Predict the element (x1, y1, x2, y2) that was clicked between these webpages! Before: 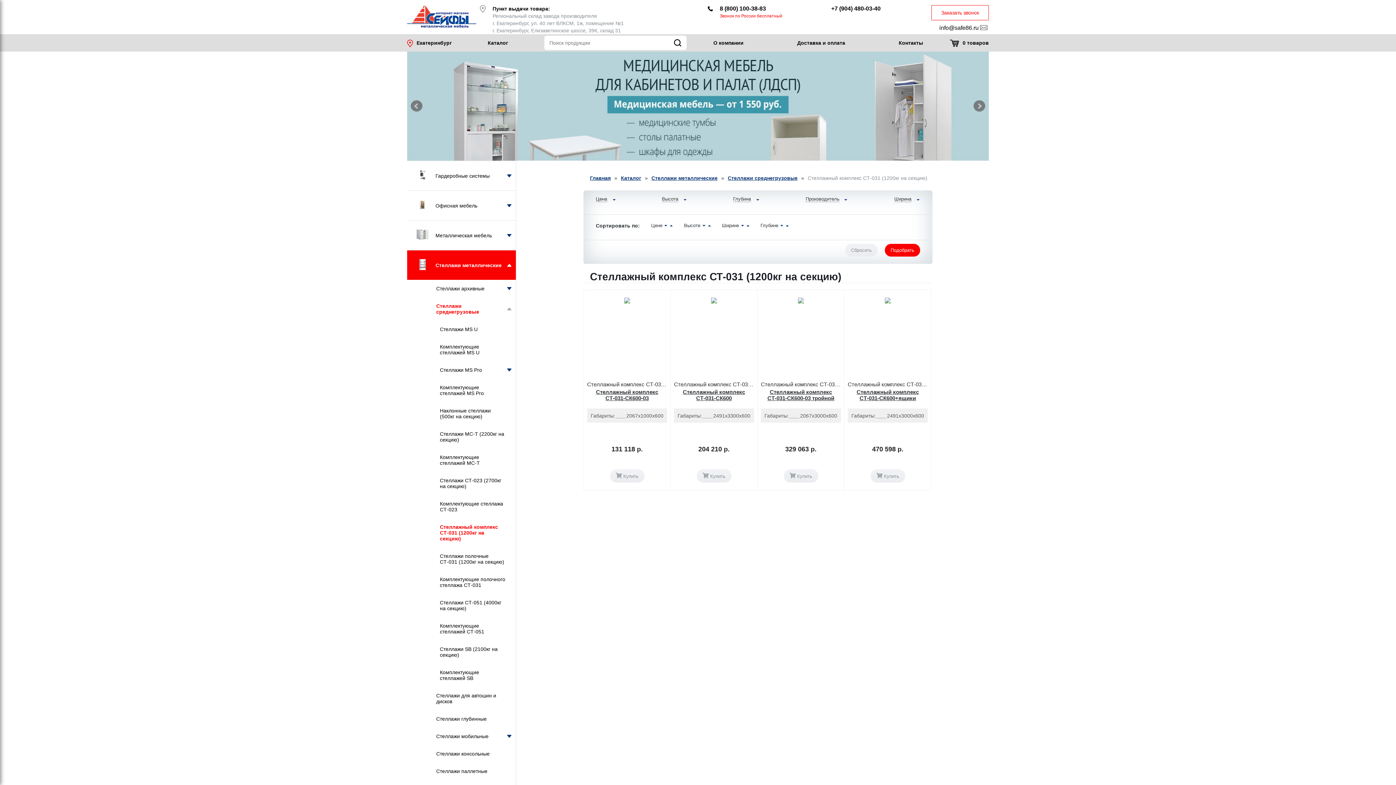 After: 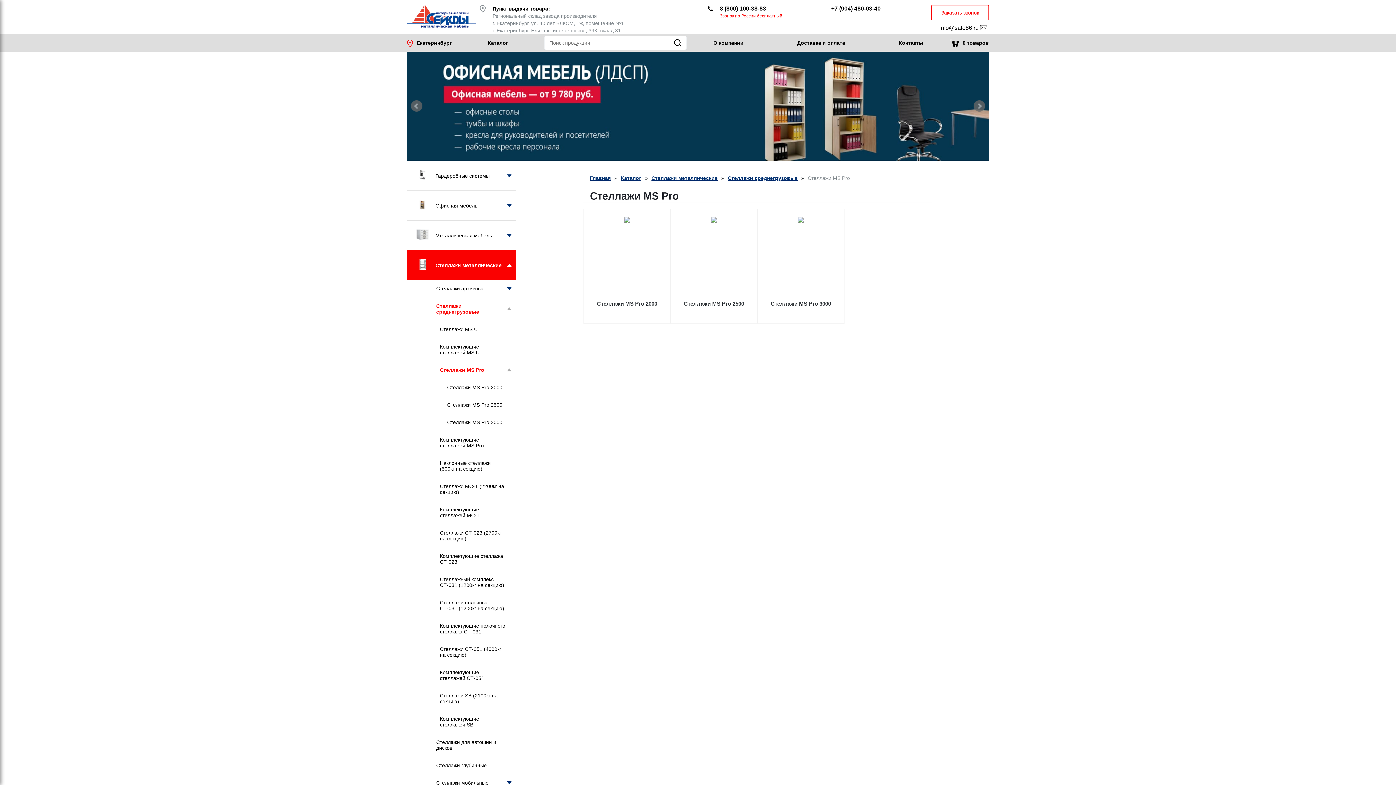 Action: label: Стеллажи MS Pro bbox: (418, 361, 516, 378)